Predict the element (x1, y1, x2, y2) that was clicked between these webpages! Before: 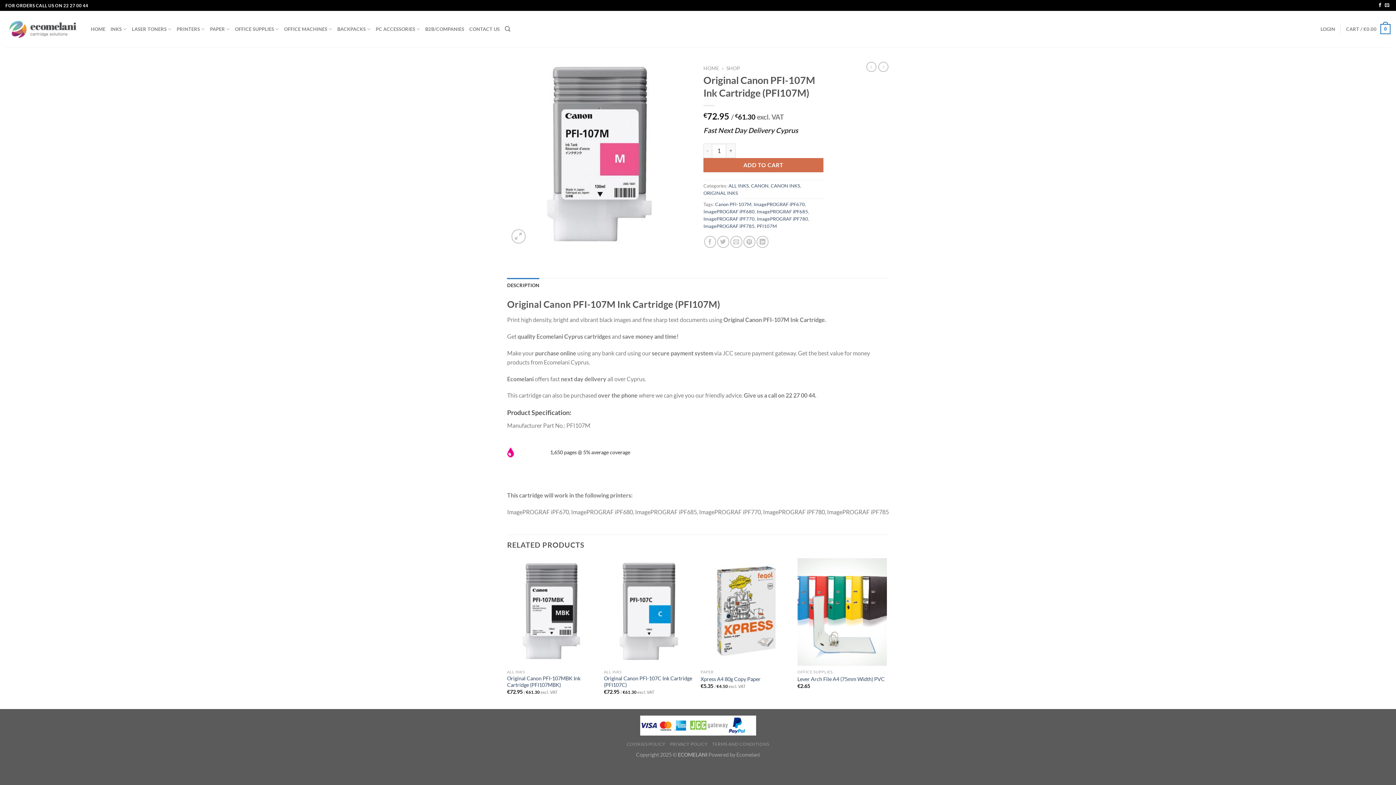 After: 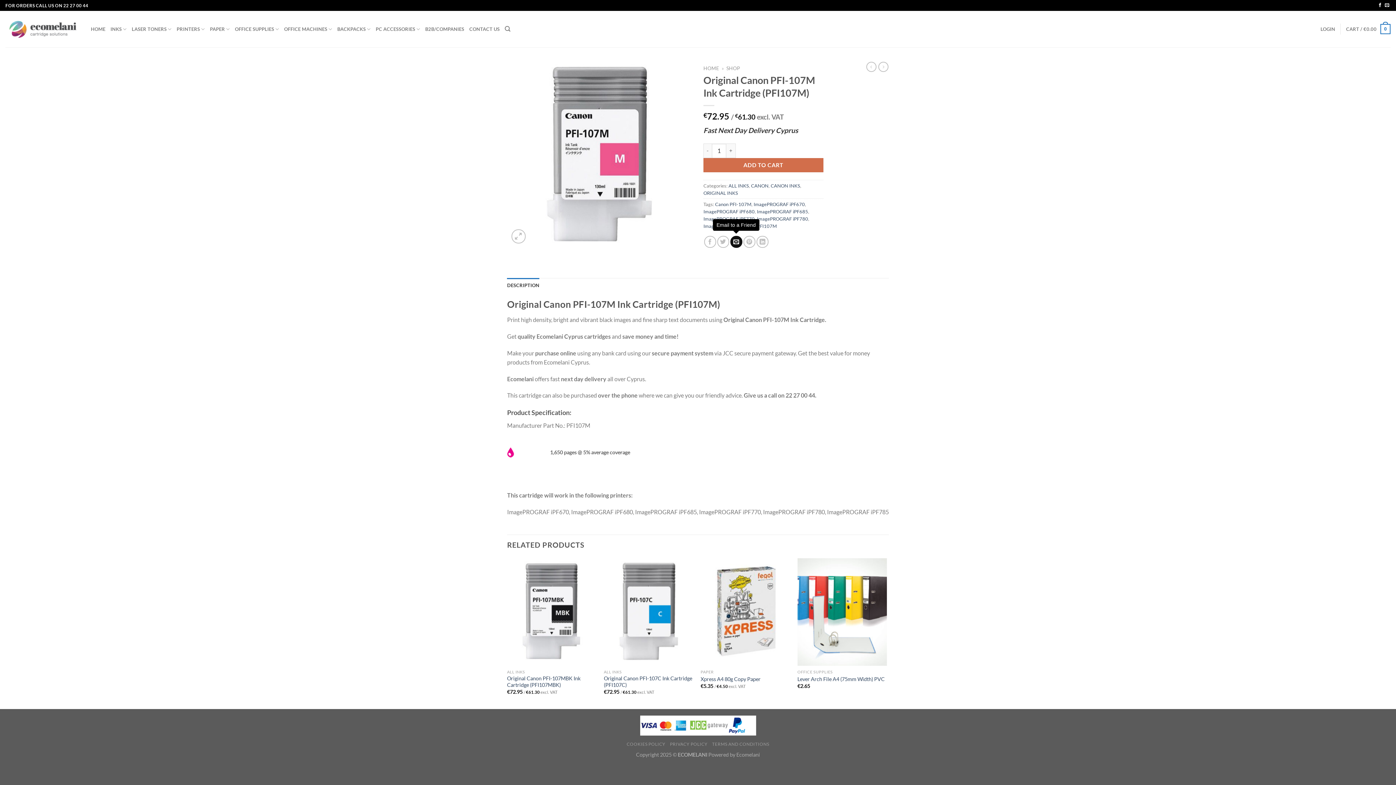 Action: label: Email to a Friend bbox: (730, 236, 742, 248)